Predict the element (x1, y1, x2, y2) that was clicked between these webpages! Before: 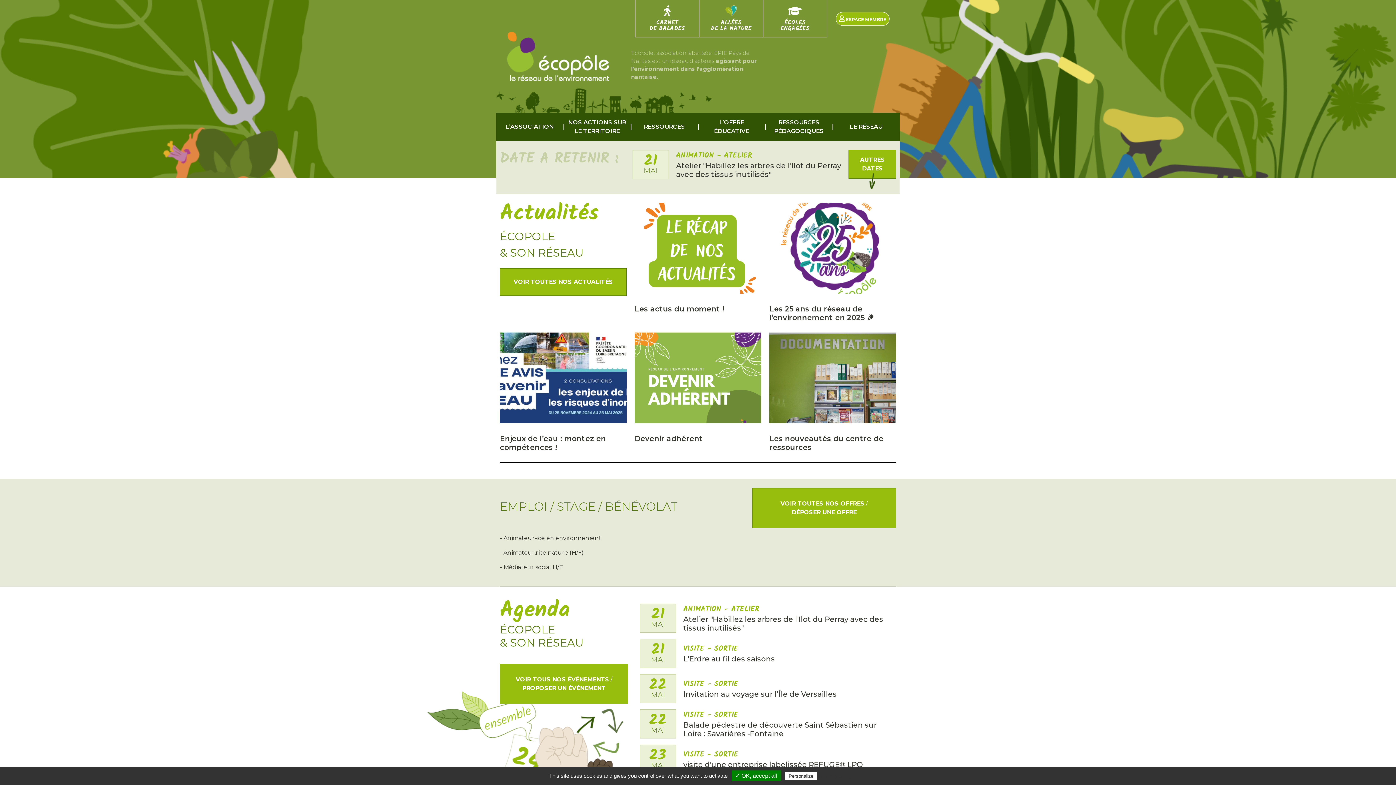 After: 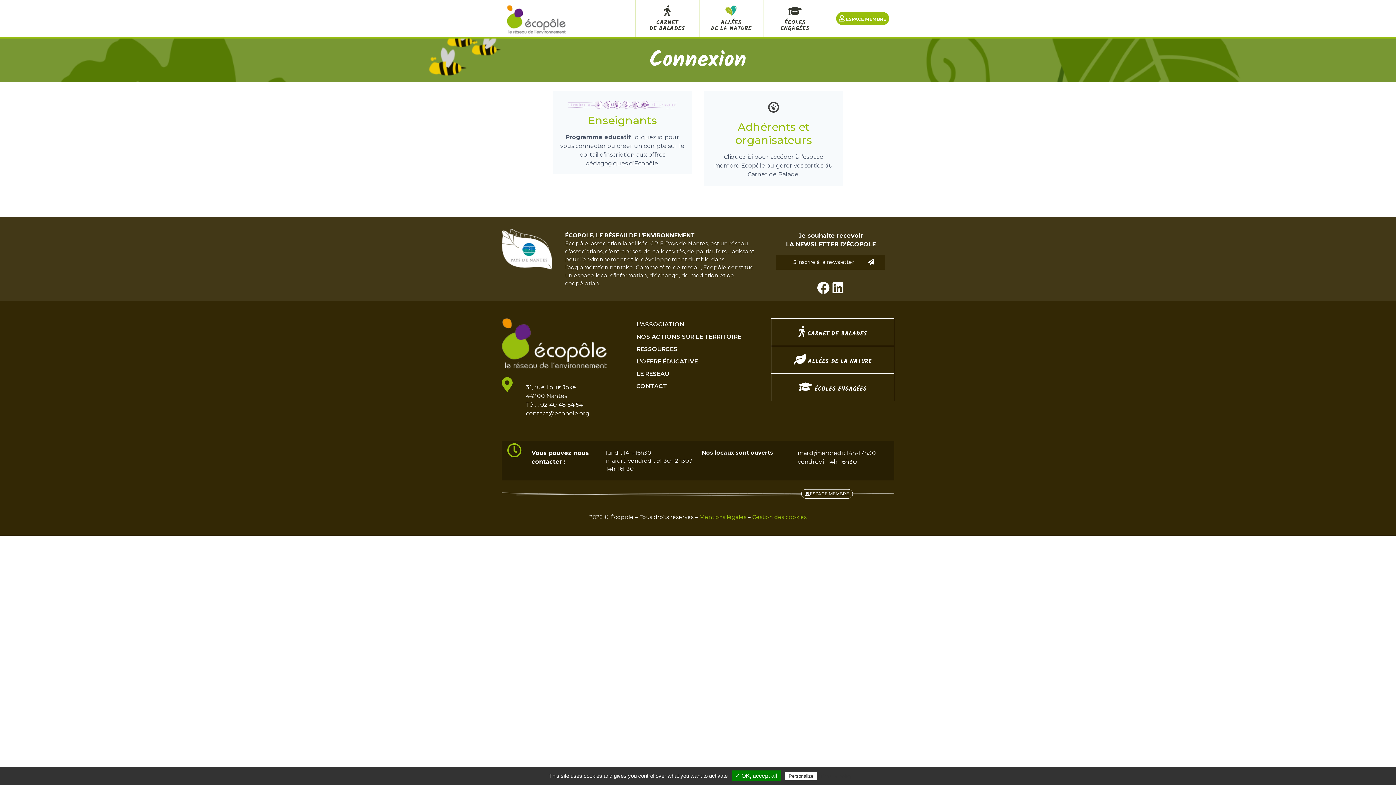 Action: label:  ESPACE MEMBRE bbox: (831, 0, 894, 37)